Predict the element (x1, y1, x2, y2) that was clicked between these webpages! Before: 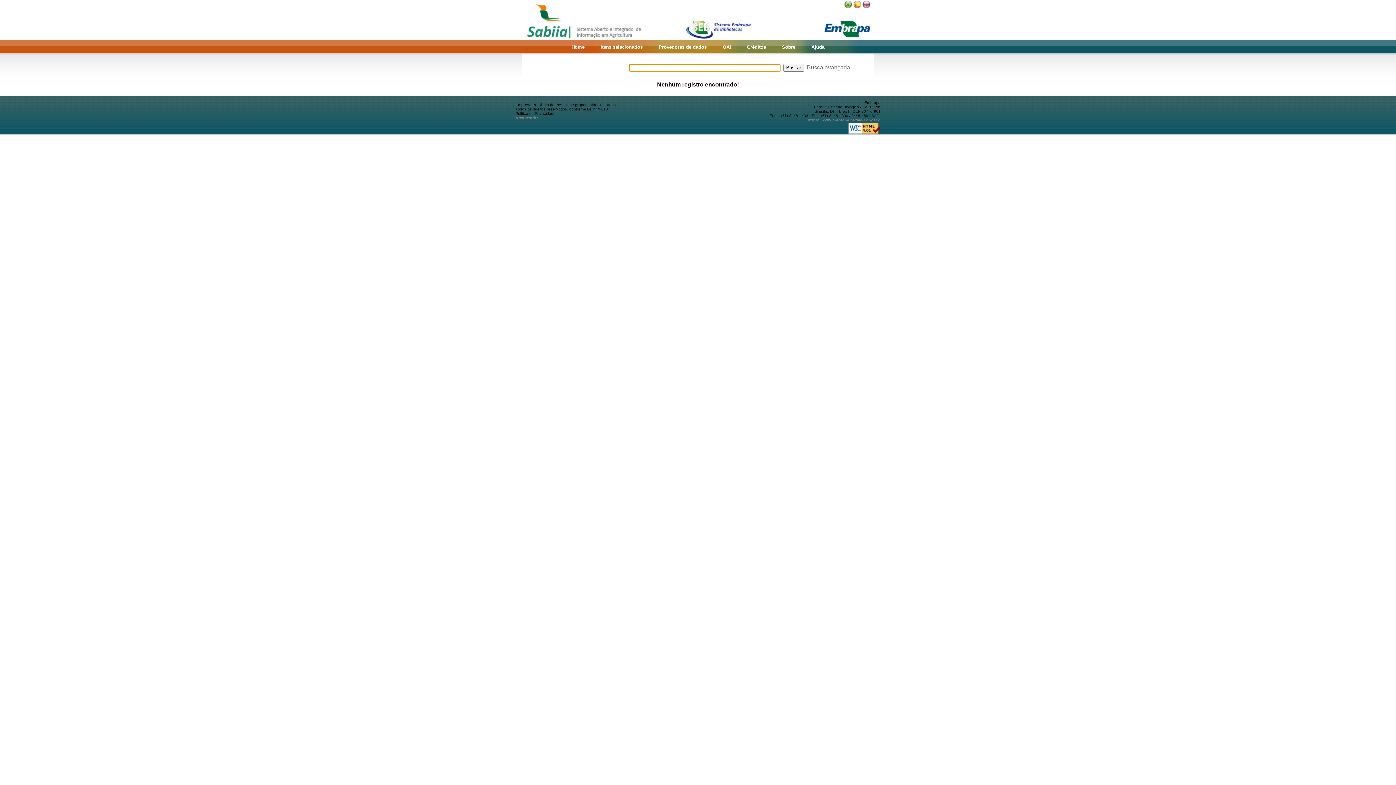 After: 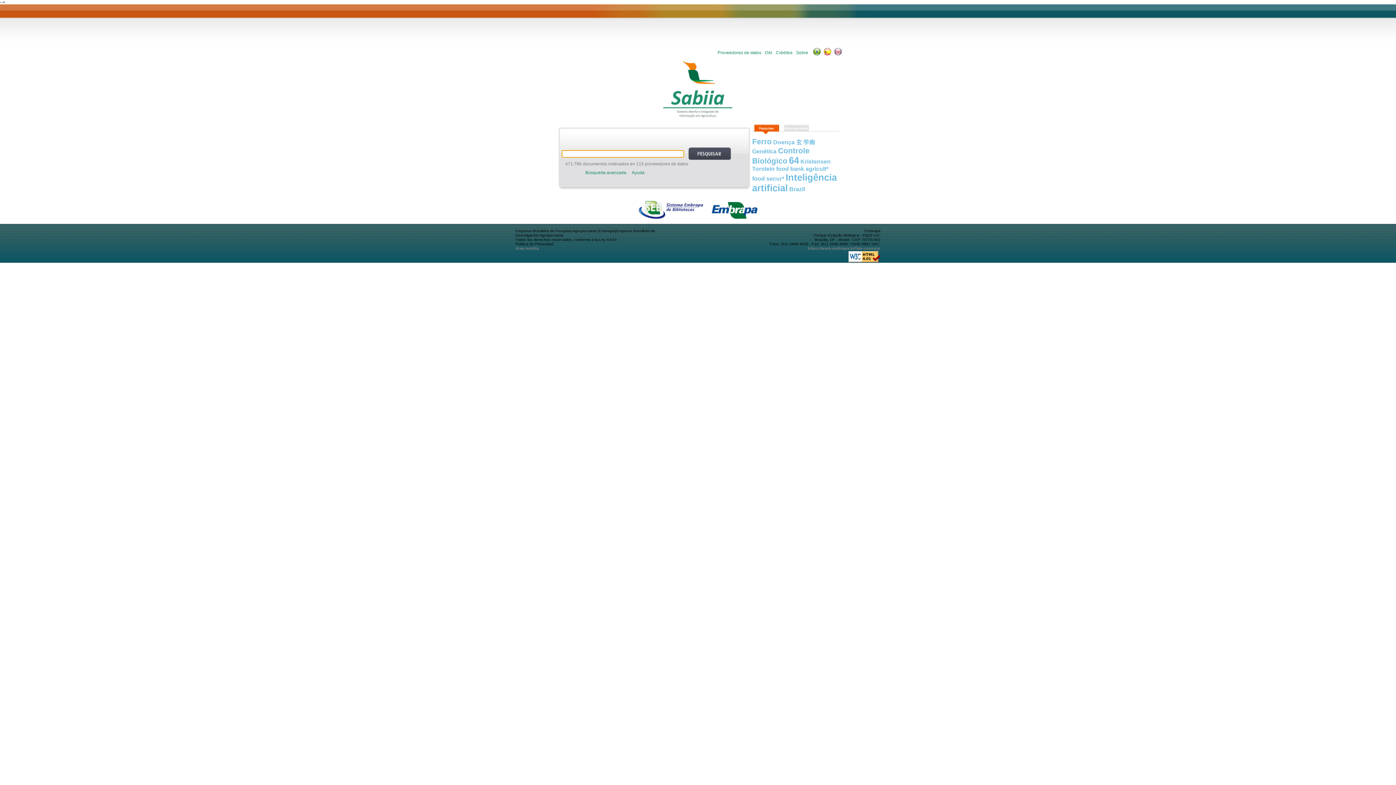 Action: bbox: (852, 3, 861, 9)